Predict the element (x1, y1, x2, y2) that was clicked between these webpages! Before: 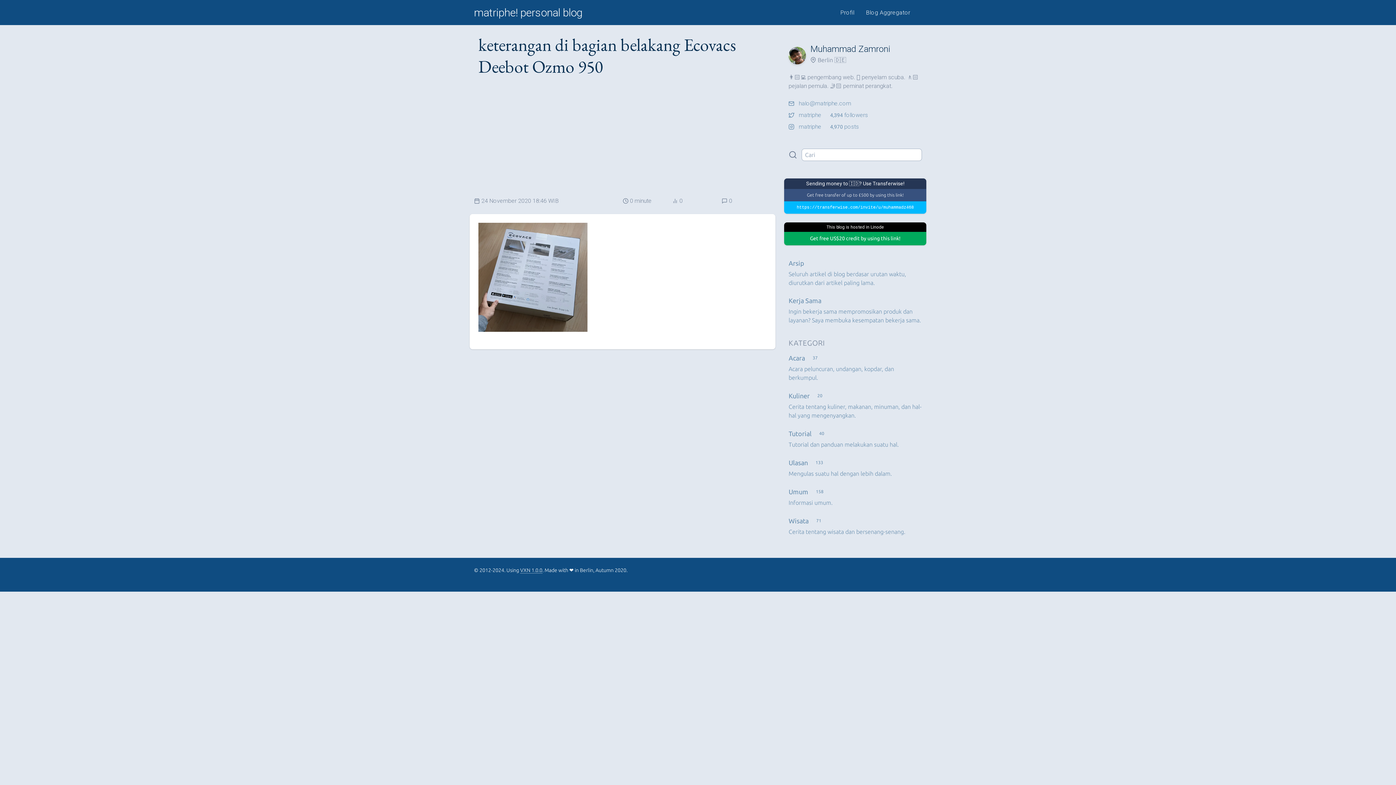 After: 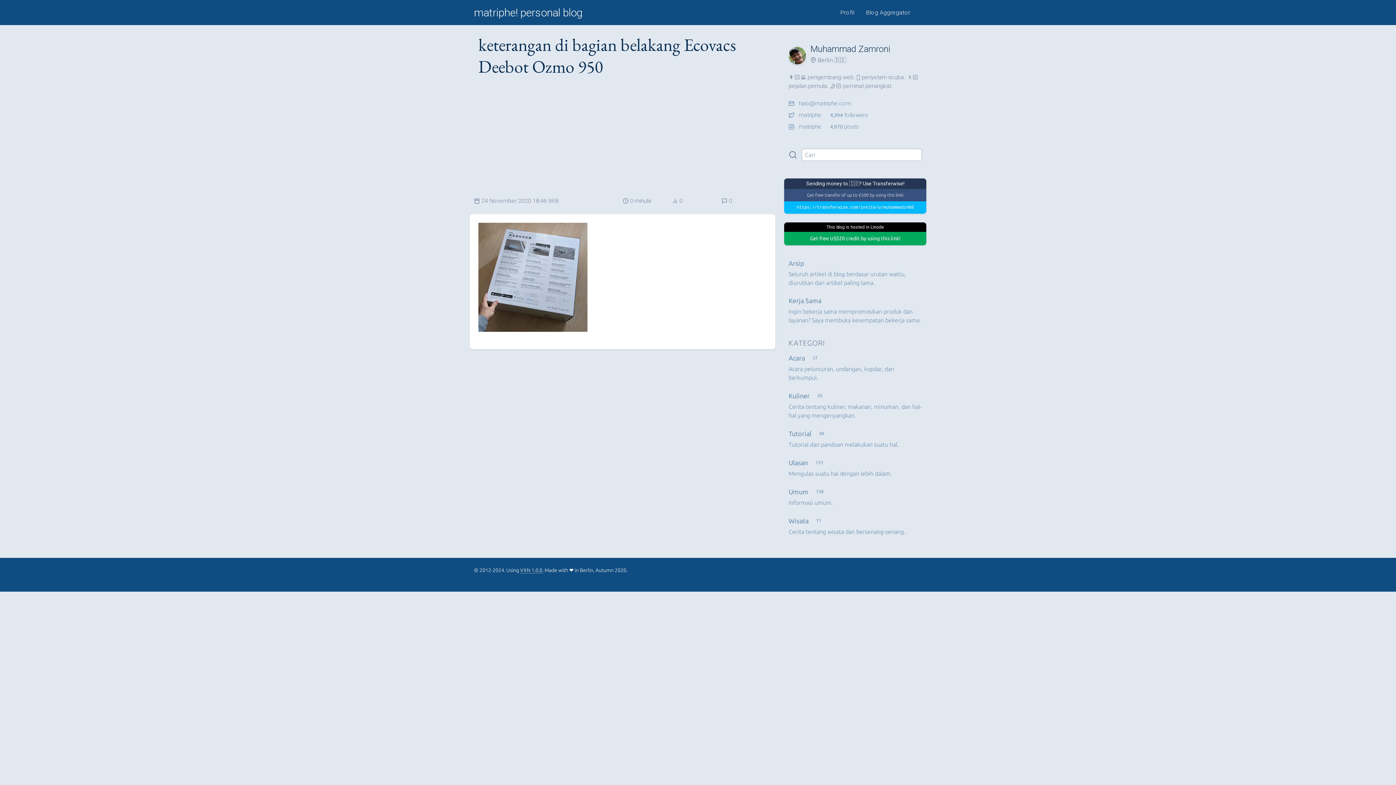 Action: bbox: (788, 122, 922, 131) label: matriphe
4,970
posts